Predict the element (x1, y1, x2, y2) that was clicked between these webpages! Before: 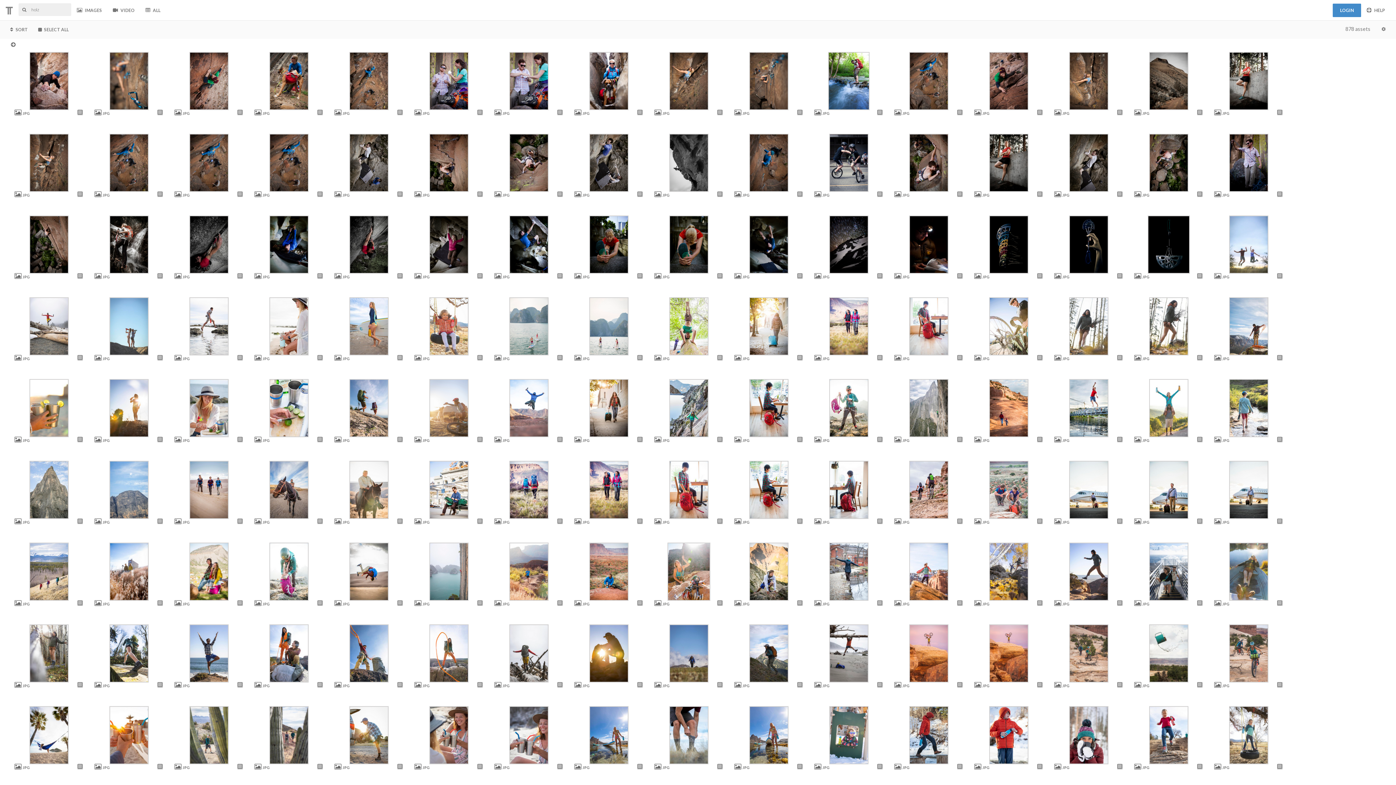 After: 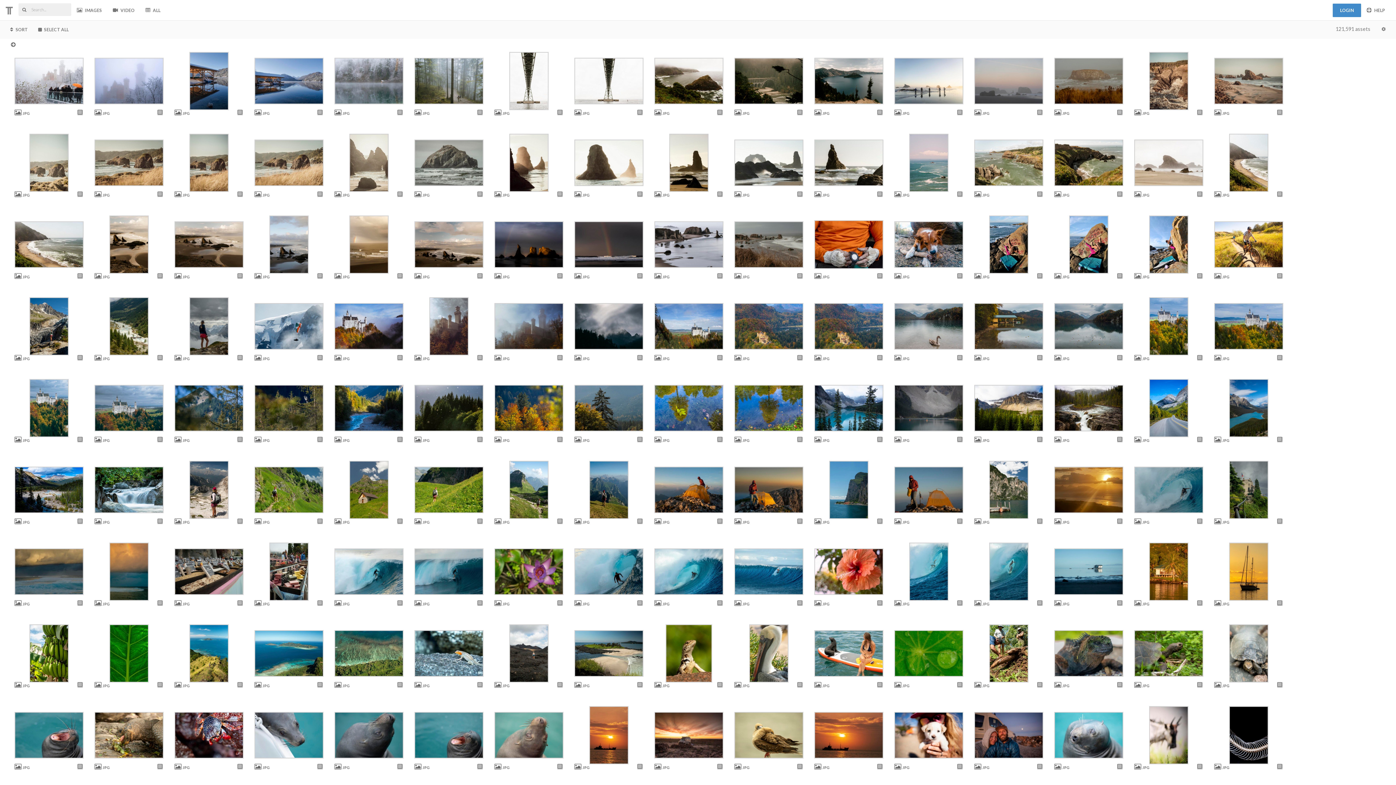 Action: label:  IMAGES bbox: (71, 1, 107, 19)